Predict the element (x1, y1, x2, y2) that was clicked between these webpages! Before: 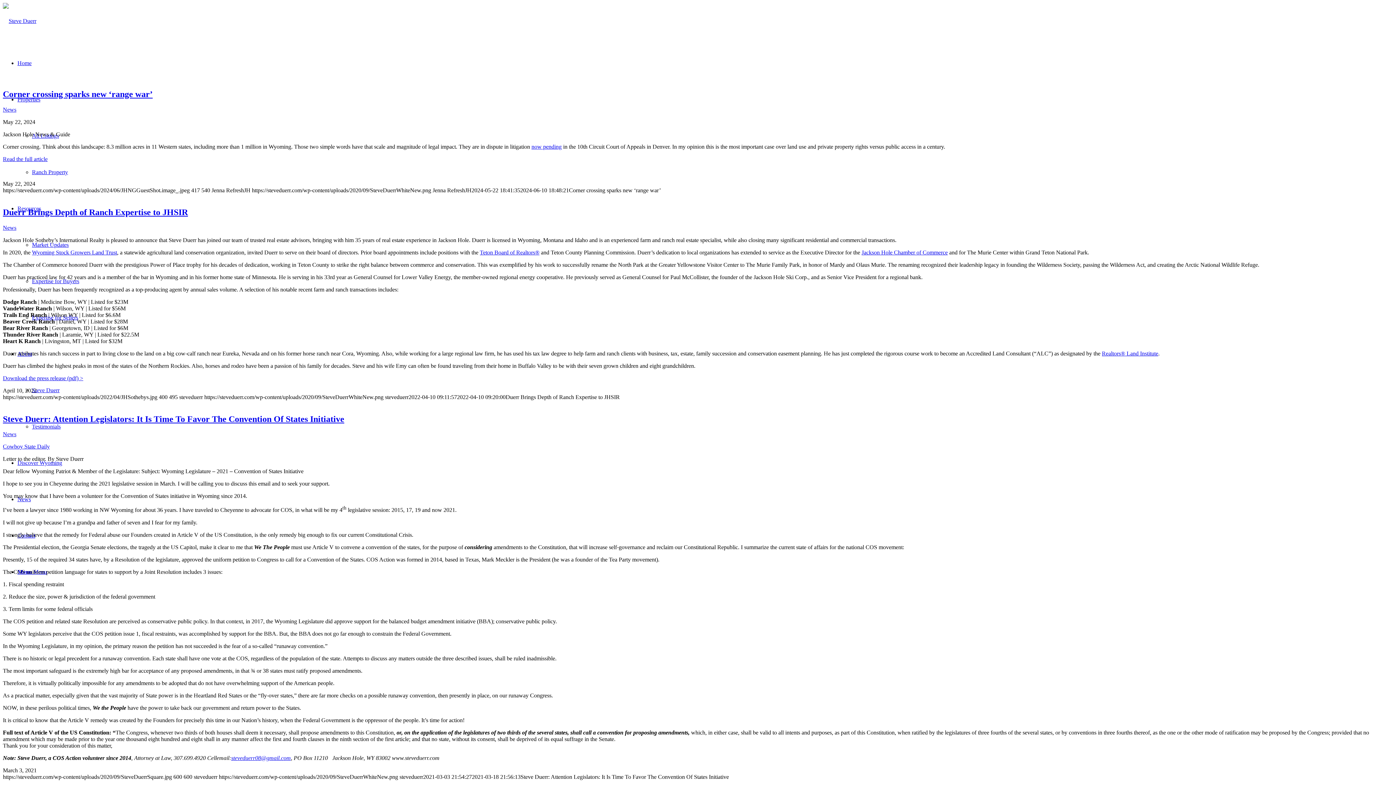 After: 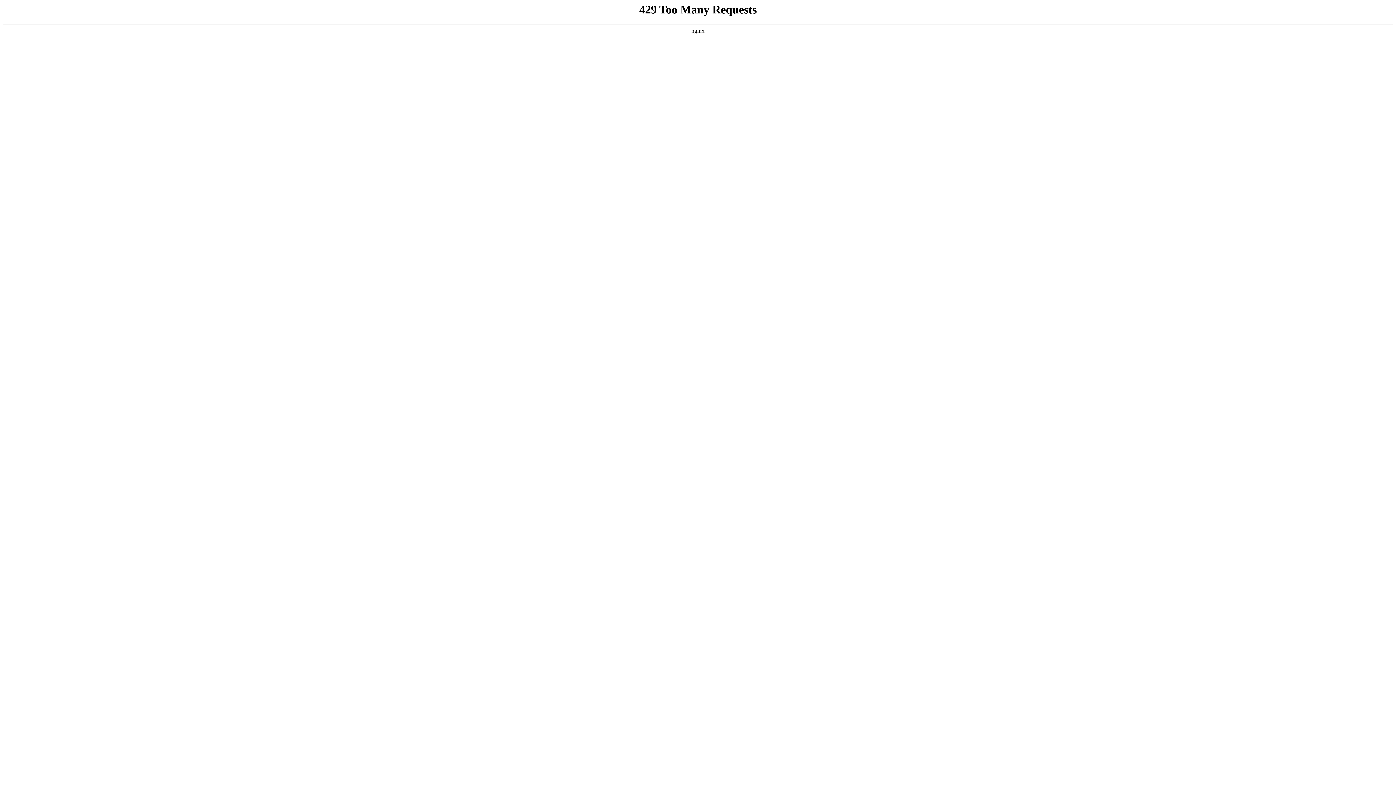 Action: label: Steve Duerr: Attention Legislators: It Is Time To Favor The Convention Of States Initiative bbox: (2, 414, 344, 423)